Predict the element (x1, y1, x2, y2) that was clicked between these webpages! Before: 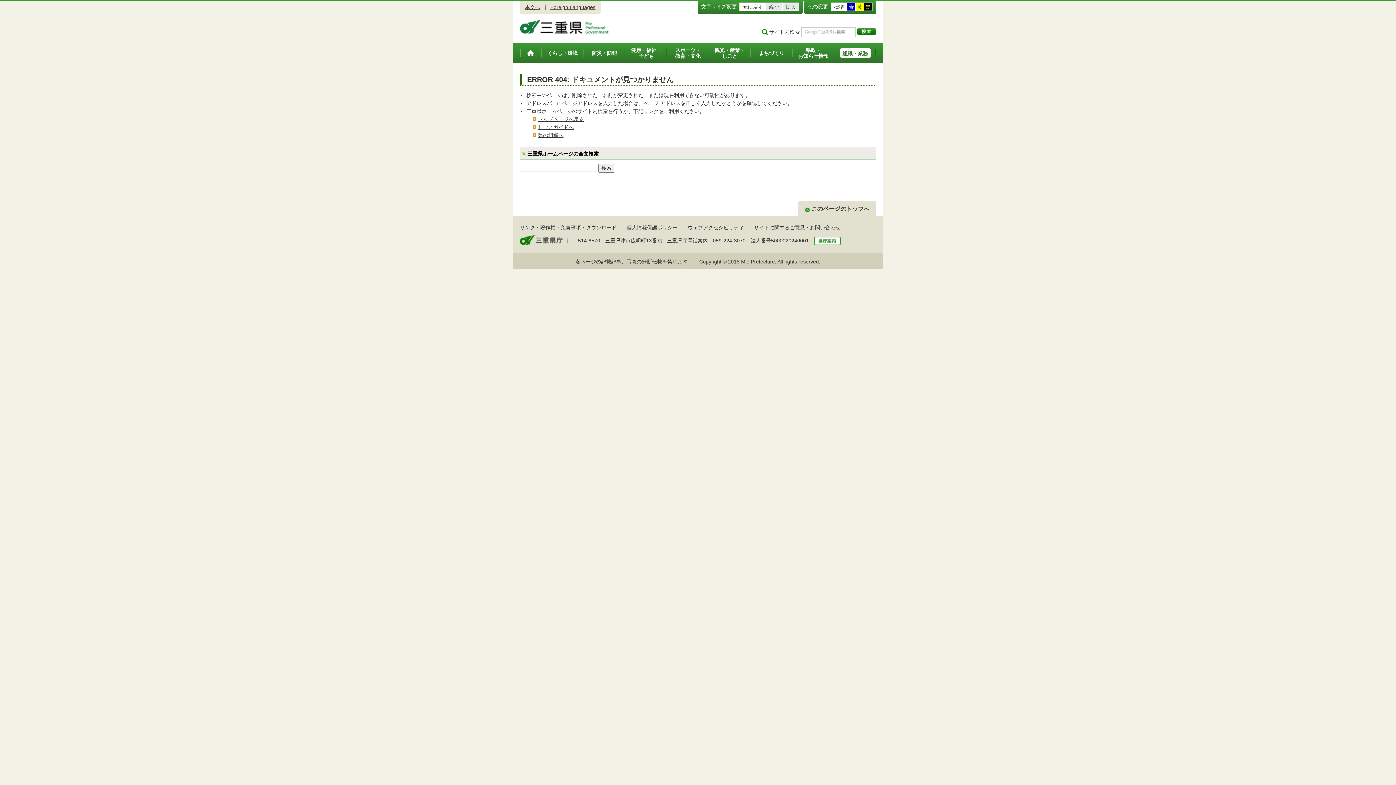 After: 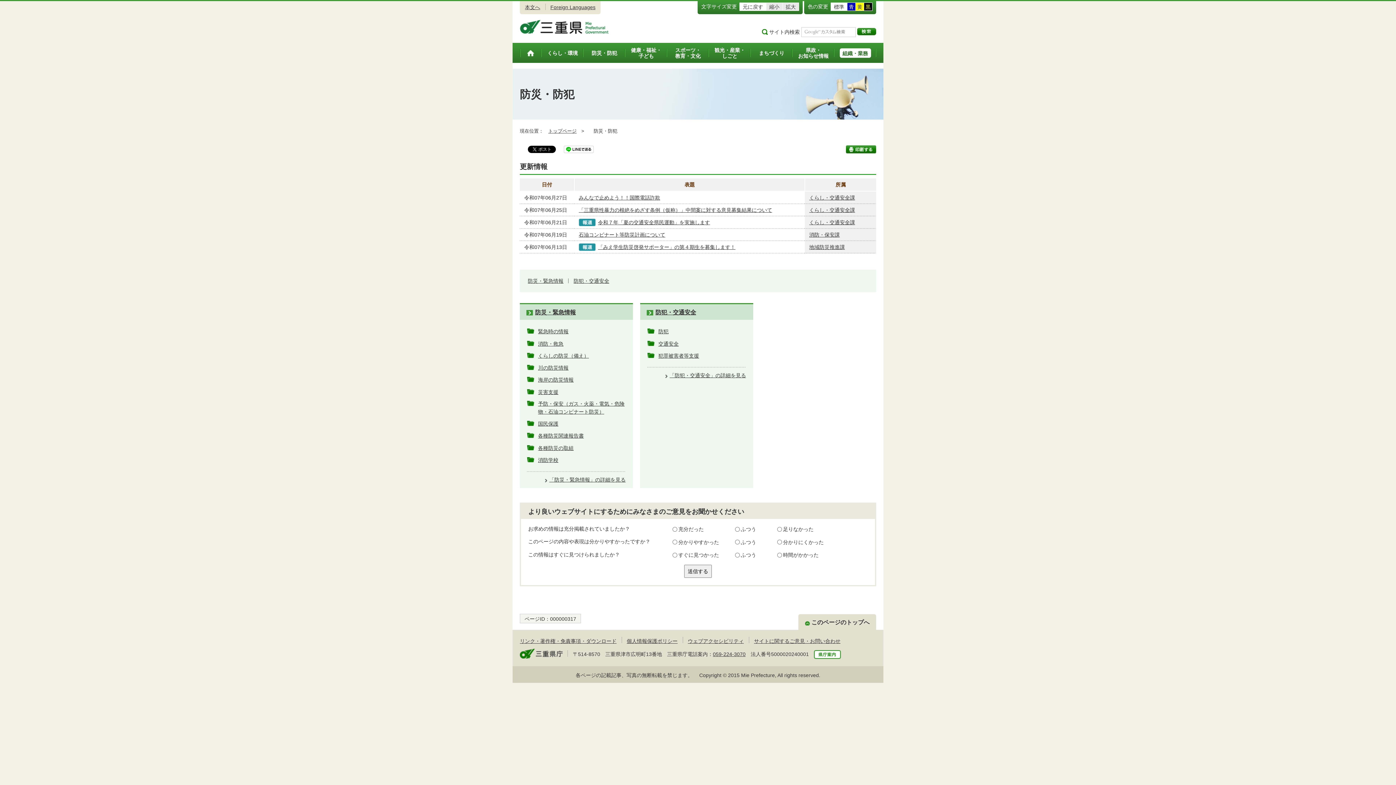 Action: bbox: (583, 43, 625, 62) label: 防災・防犯